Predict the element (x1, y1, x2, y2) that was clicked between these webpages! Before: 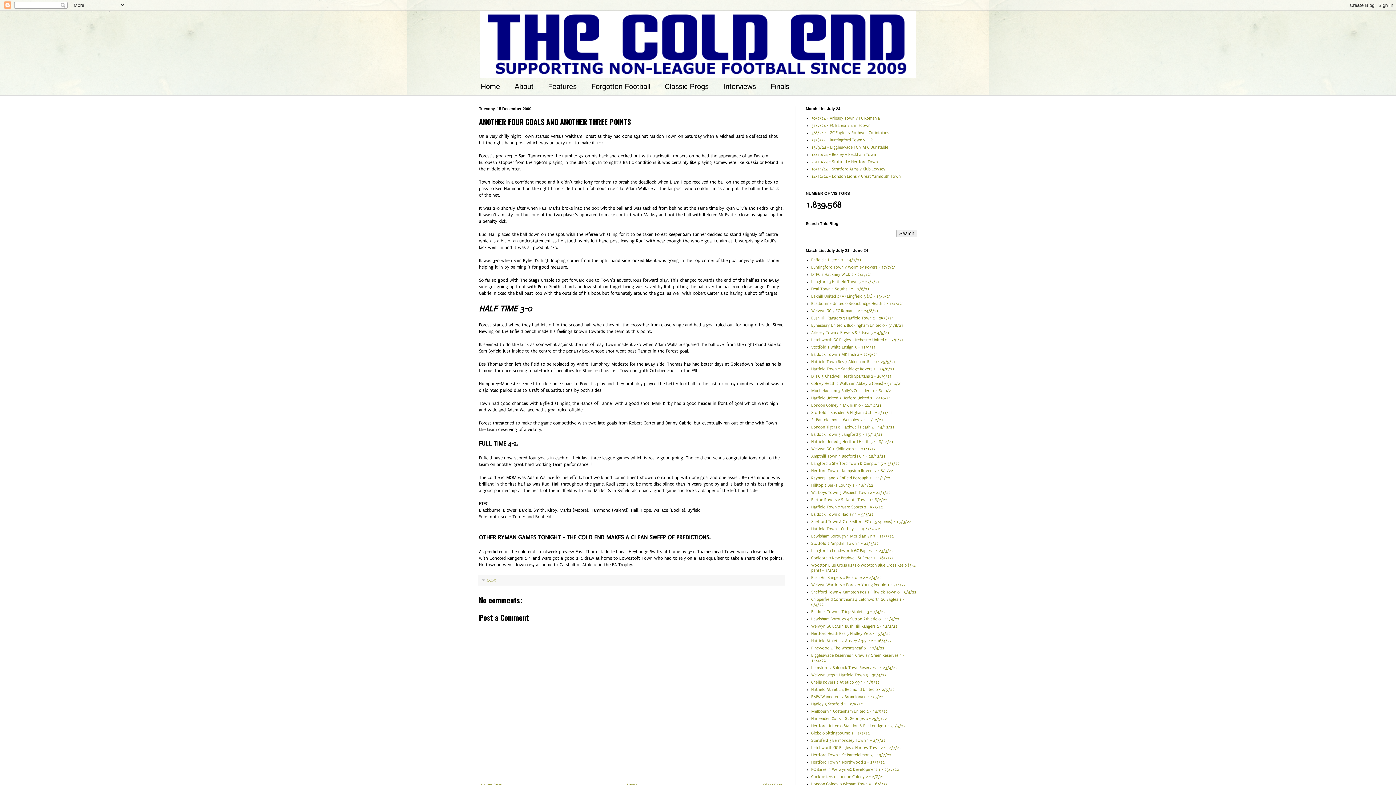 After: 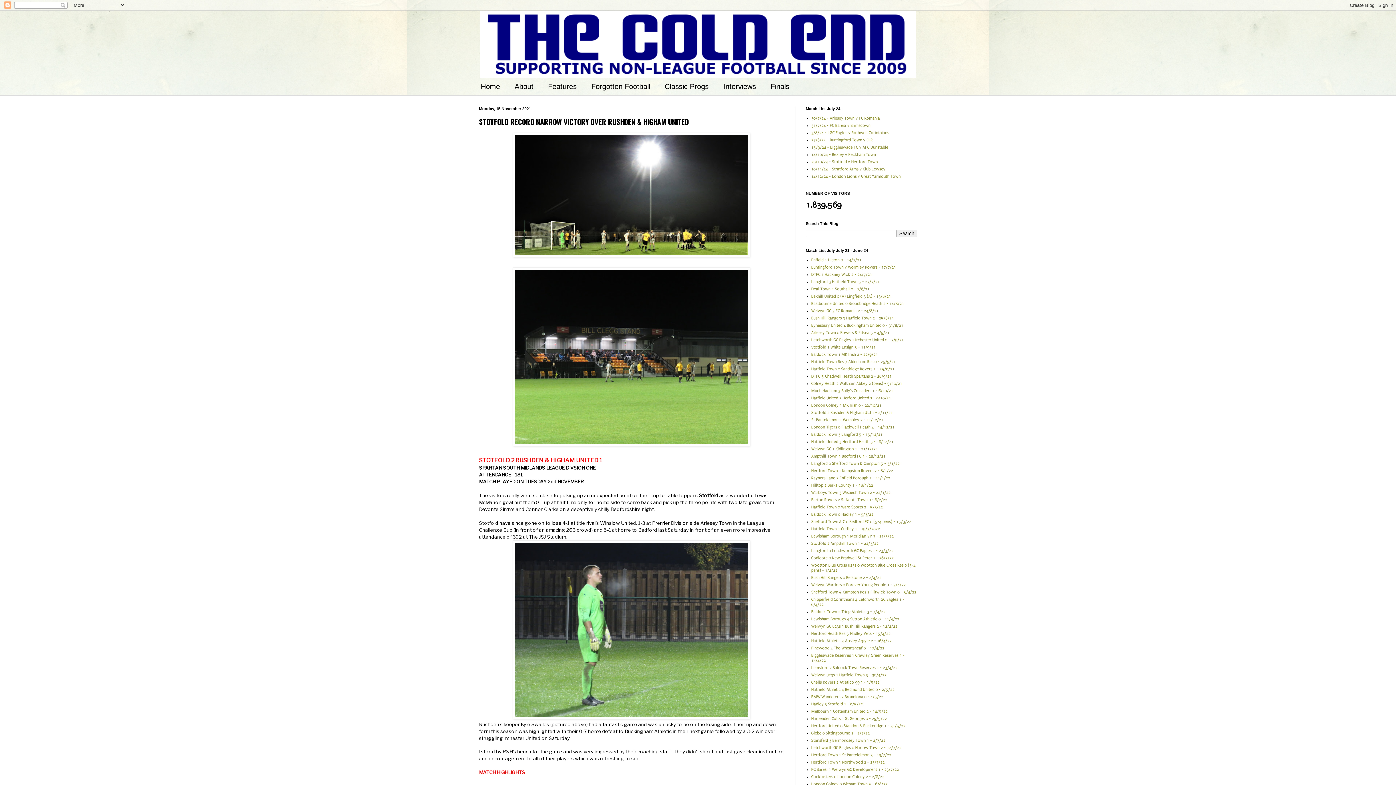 Action: bbox: (811, 410, 892, 415) label: Stotfold 2 Rushden & Higham Utd 1 - 2/11/21